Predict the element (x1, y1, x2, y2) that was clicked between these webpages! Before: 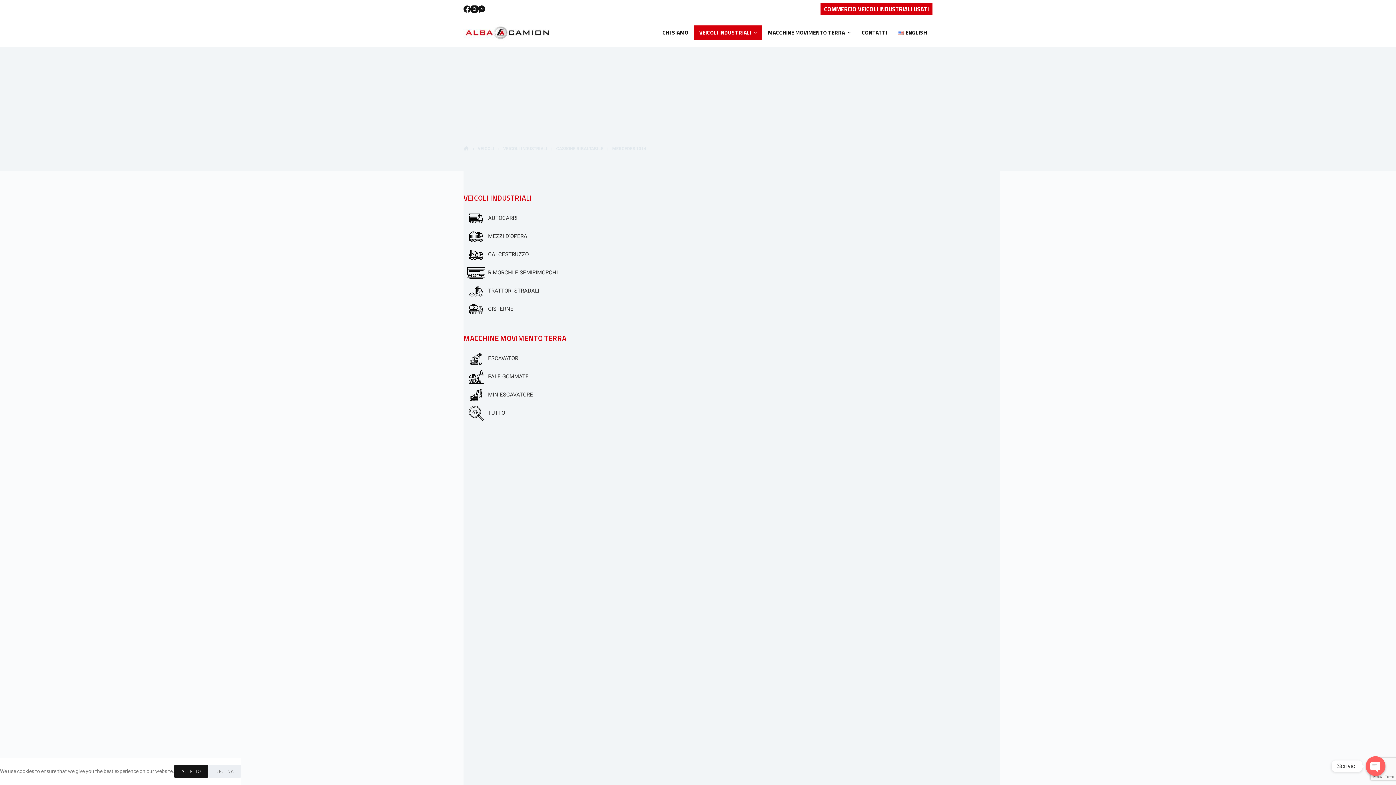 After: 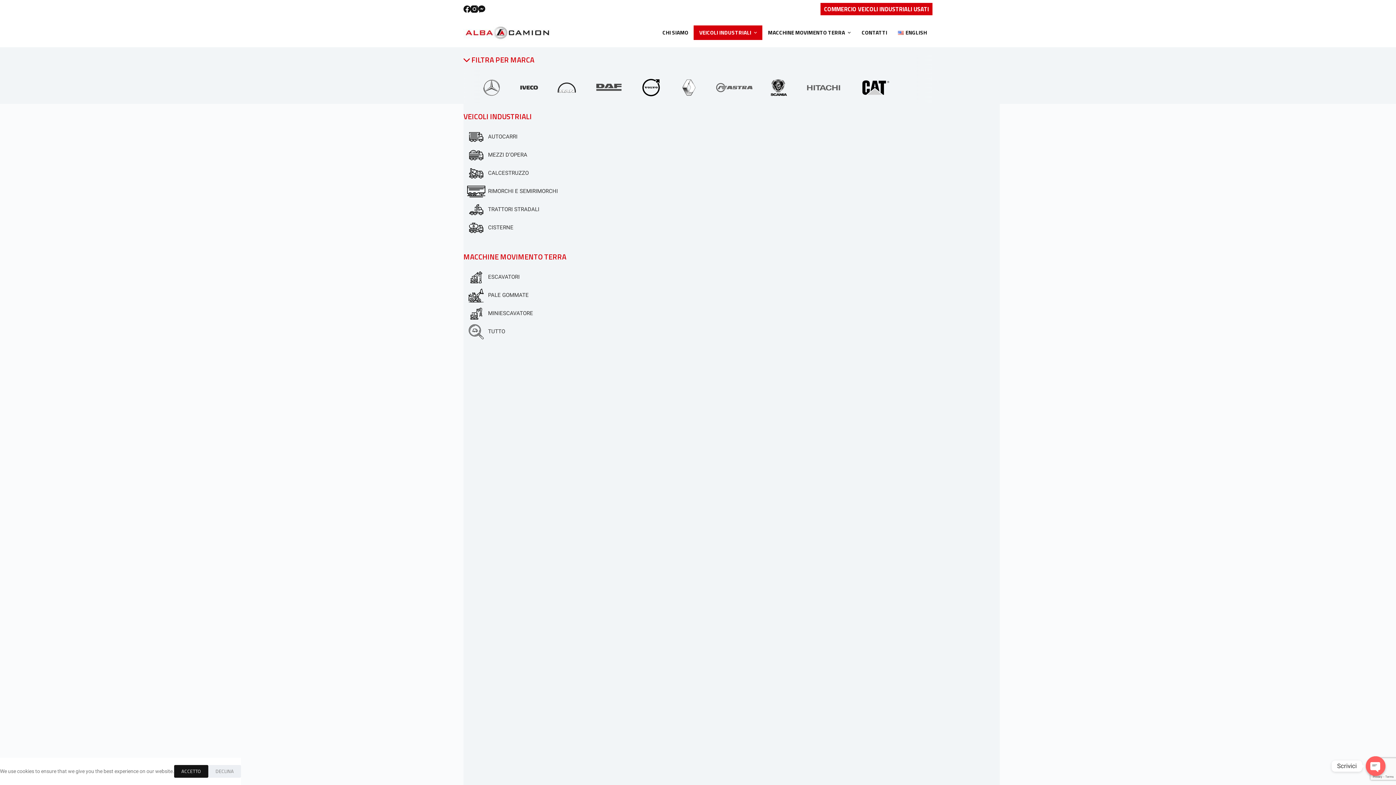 Action: bbox: (693, 25, 762, 40) label: VEICOLI INDUSTRIALI